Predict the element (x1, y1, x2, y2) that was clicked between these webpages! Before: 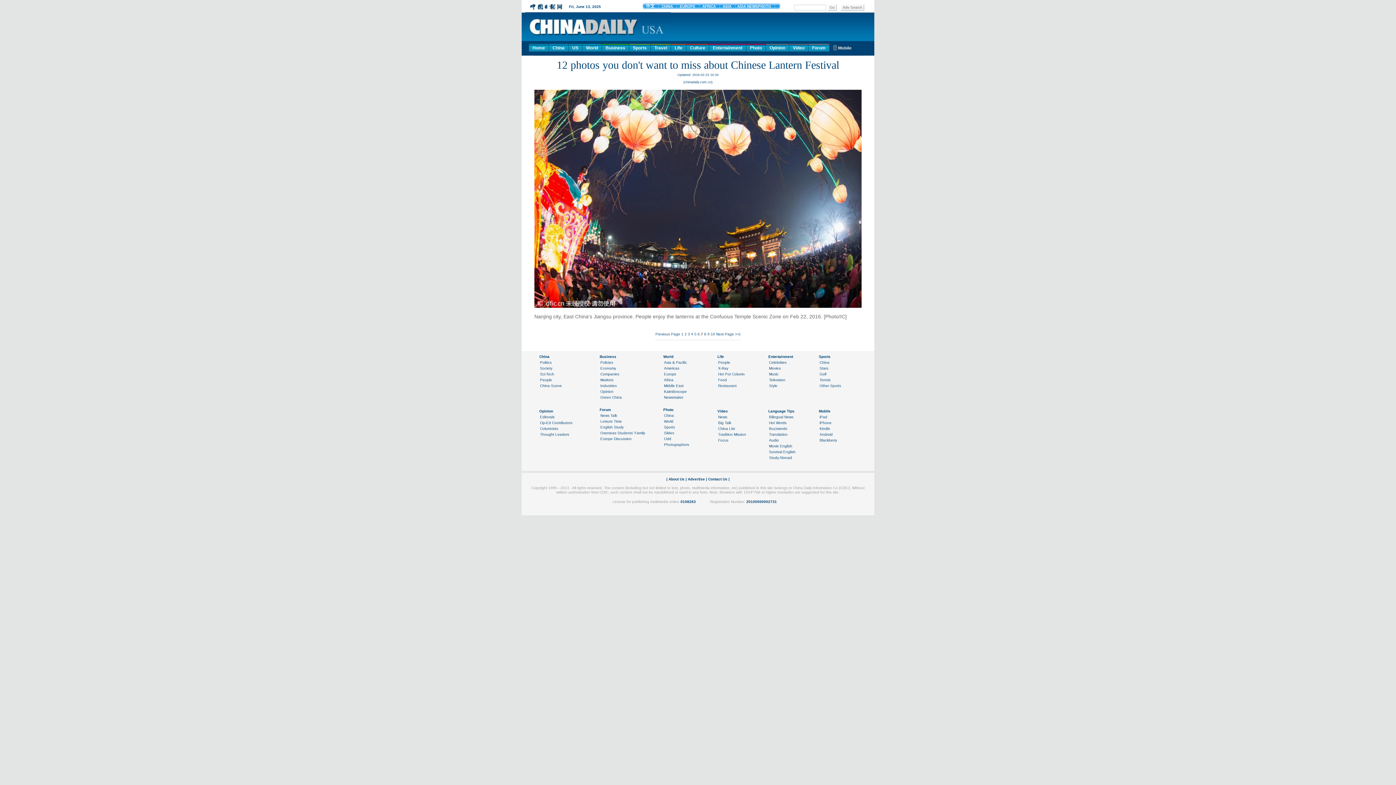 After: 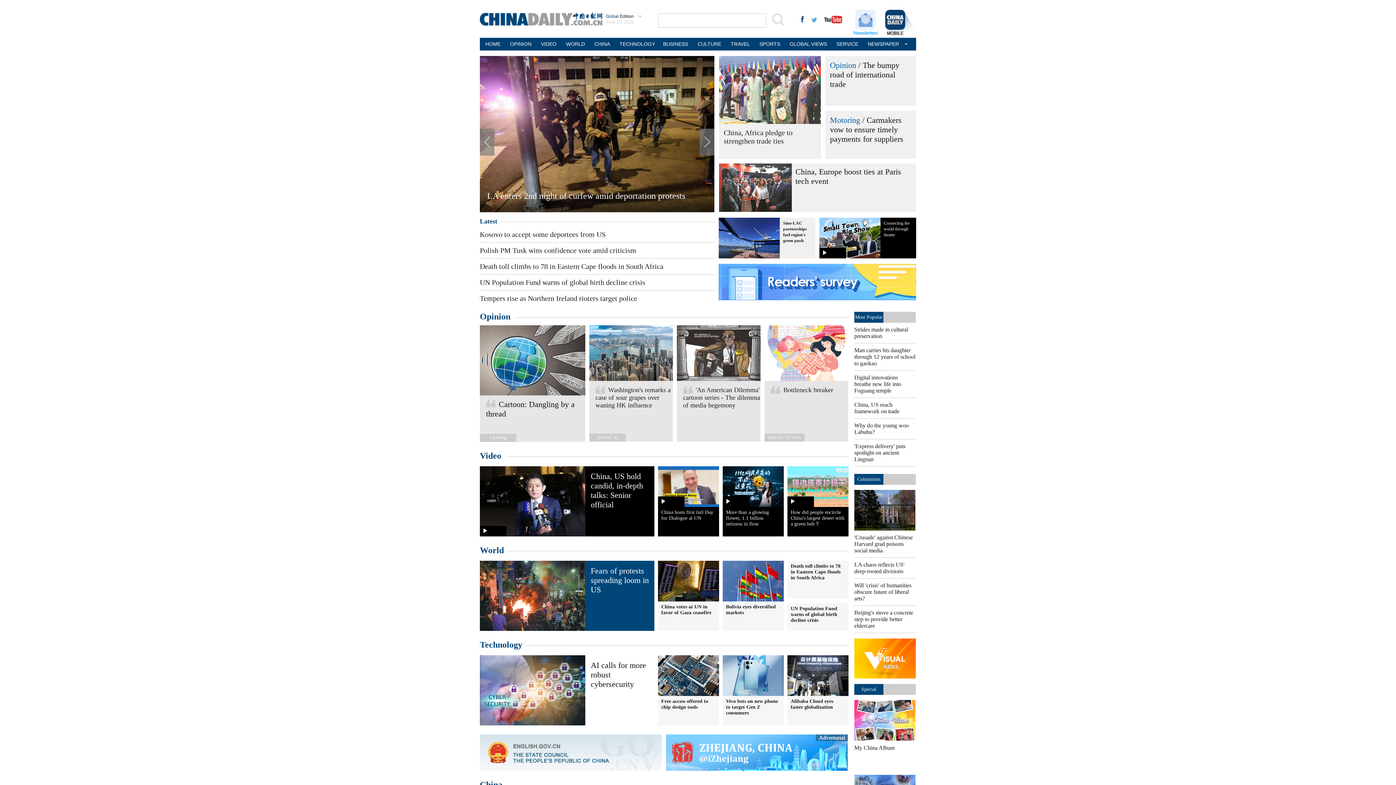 Action: bbox: (582, 44, 601, 51) label: World